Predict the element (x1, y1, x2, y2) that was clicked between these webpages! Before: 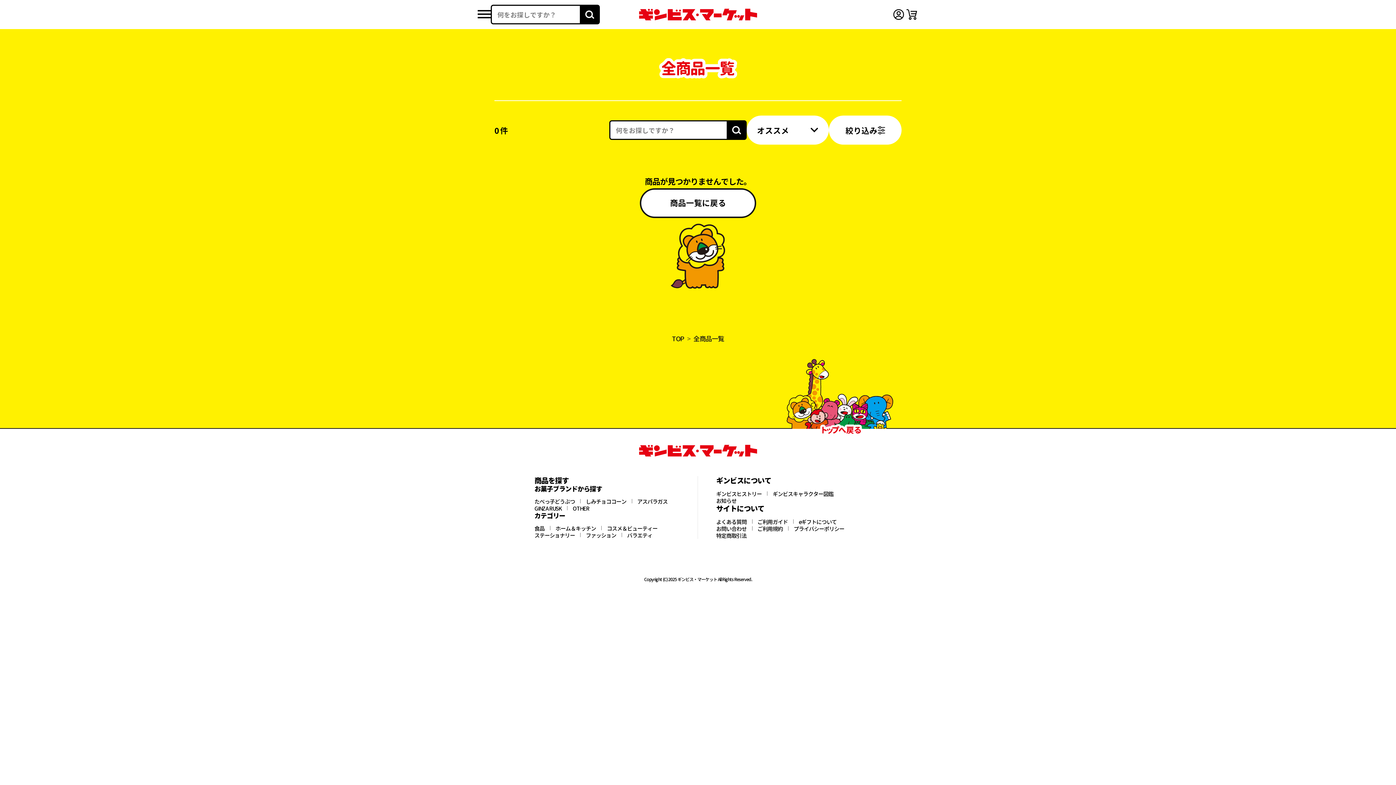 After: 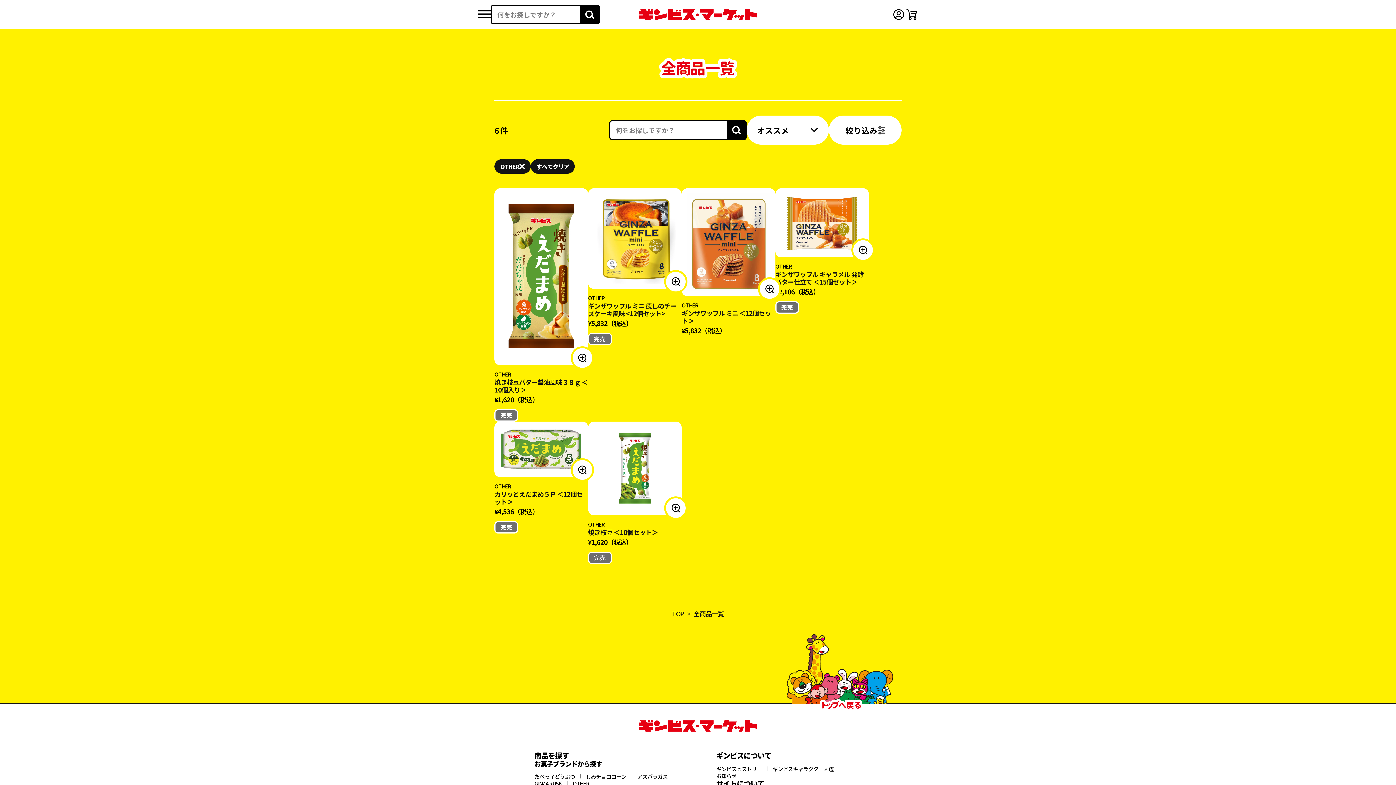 Action: label: OTHER bbox: (572, 505, 589, 511)